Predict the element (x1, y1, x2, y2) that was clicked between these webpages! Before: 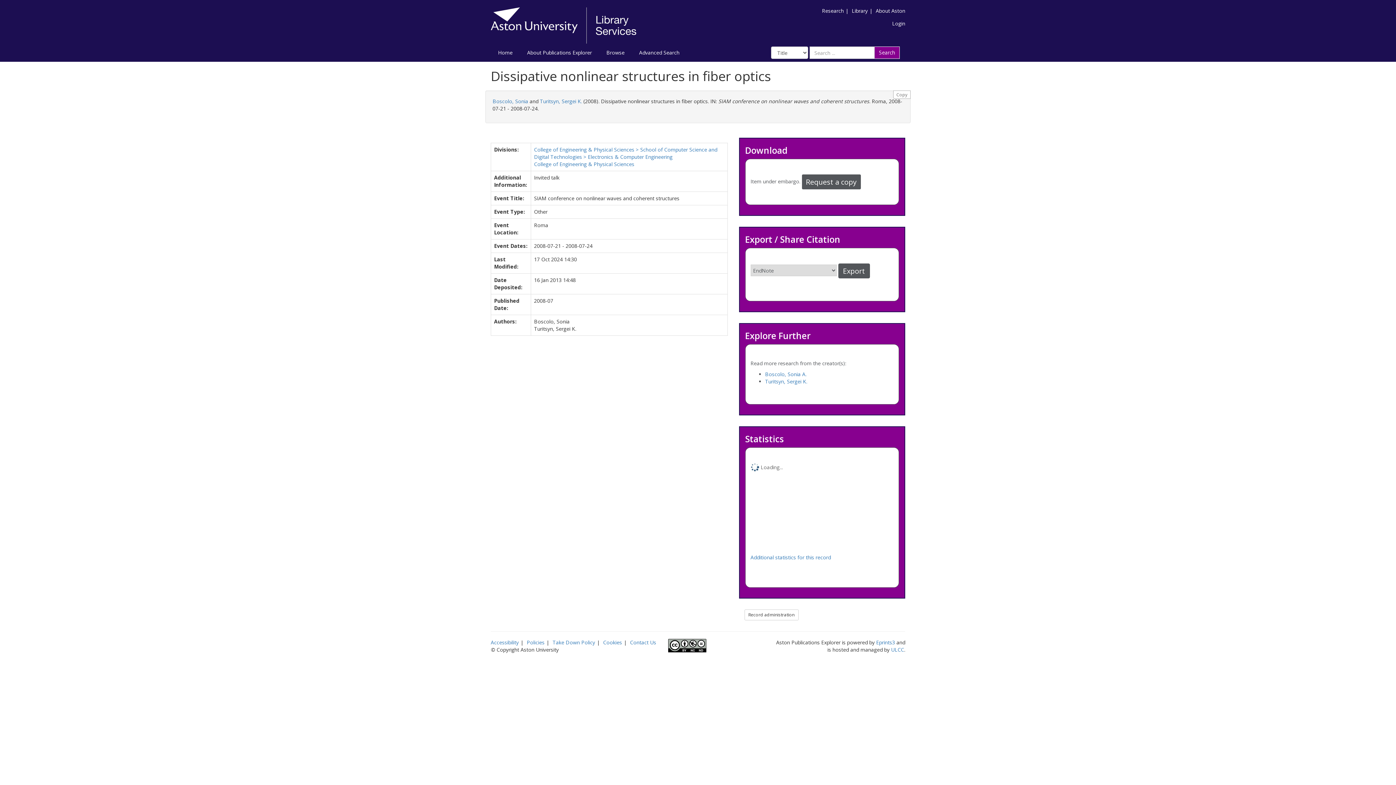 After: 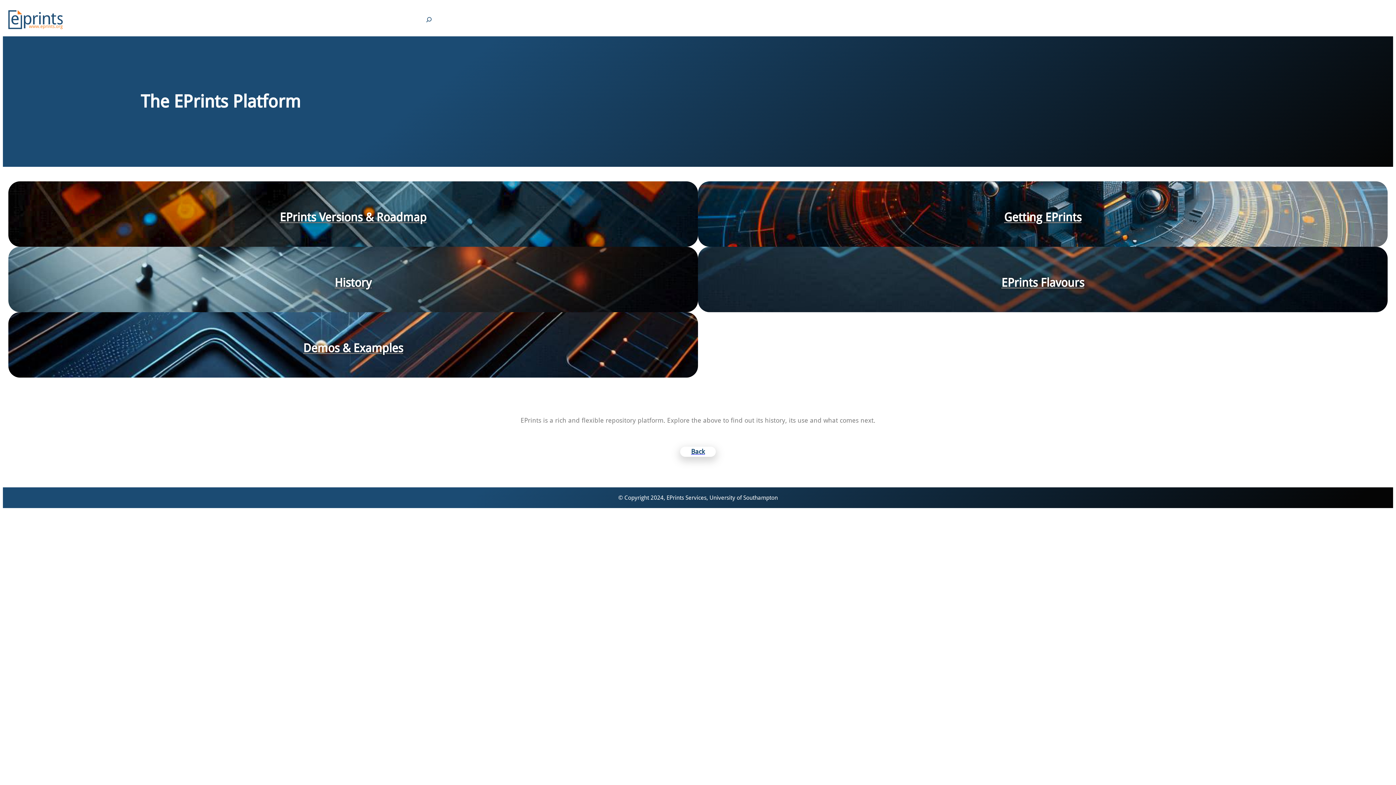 Action: bbox: (876, 639, 895, 646) label: Eprints3